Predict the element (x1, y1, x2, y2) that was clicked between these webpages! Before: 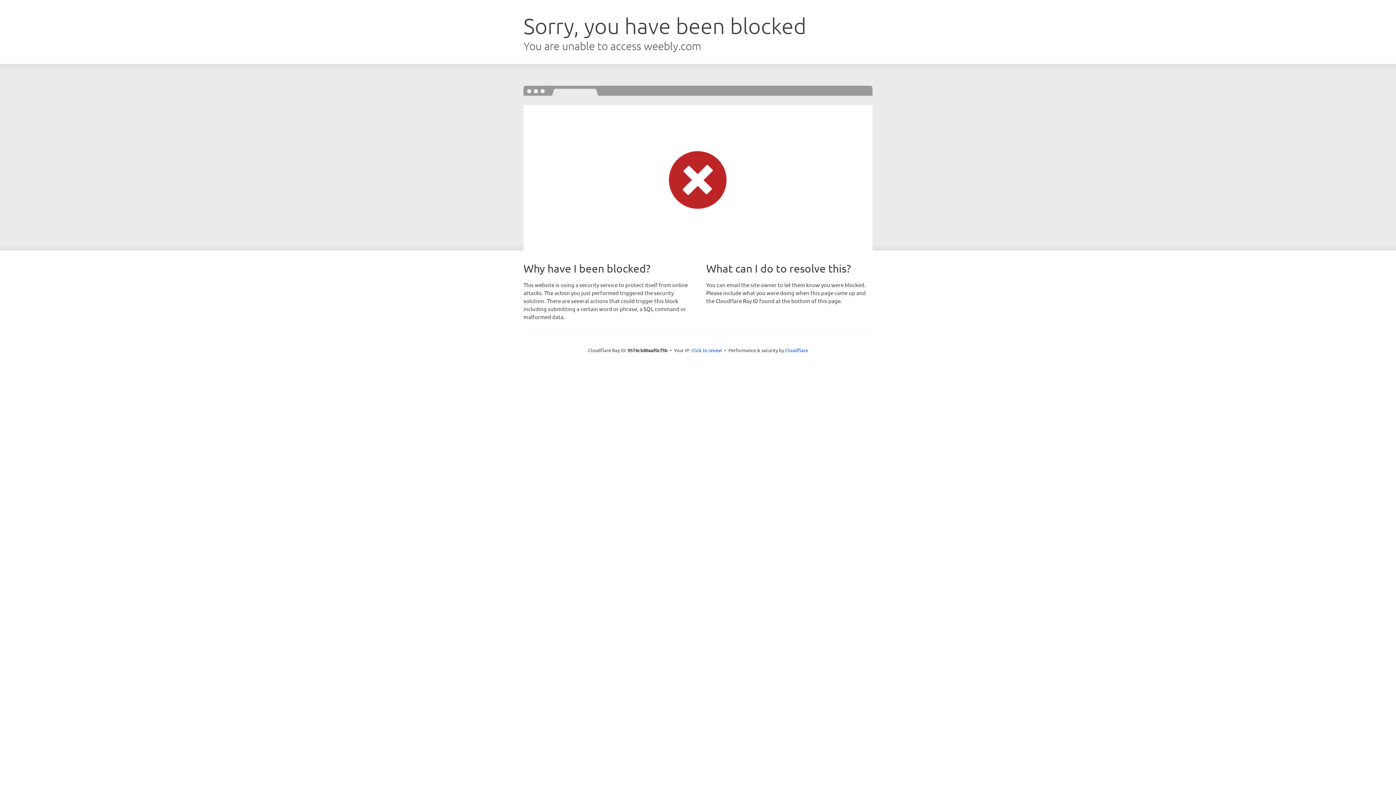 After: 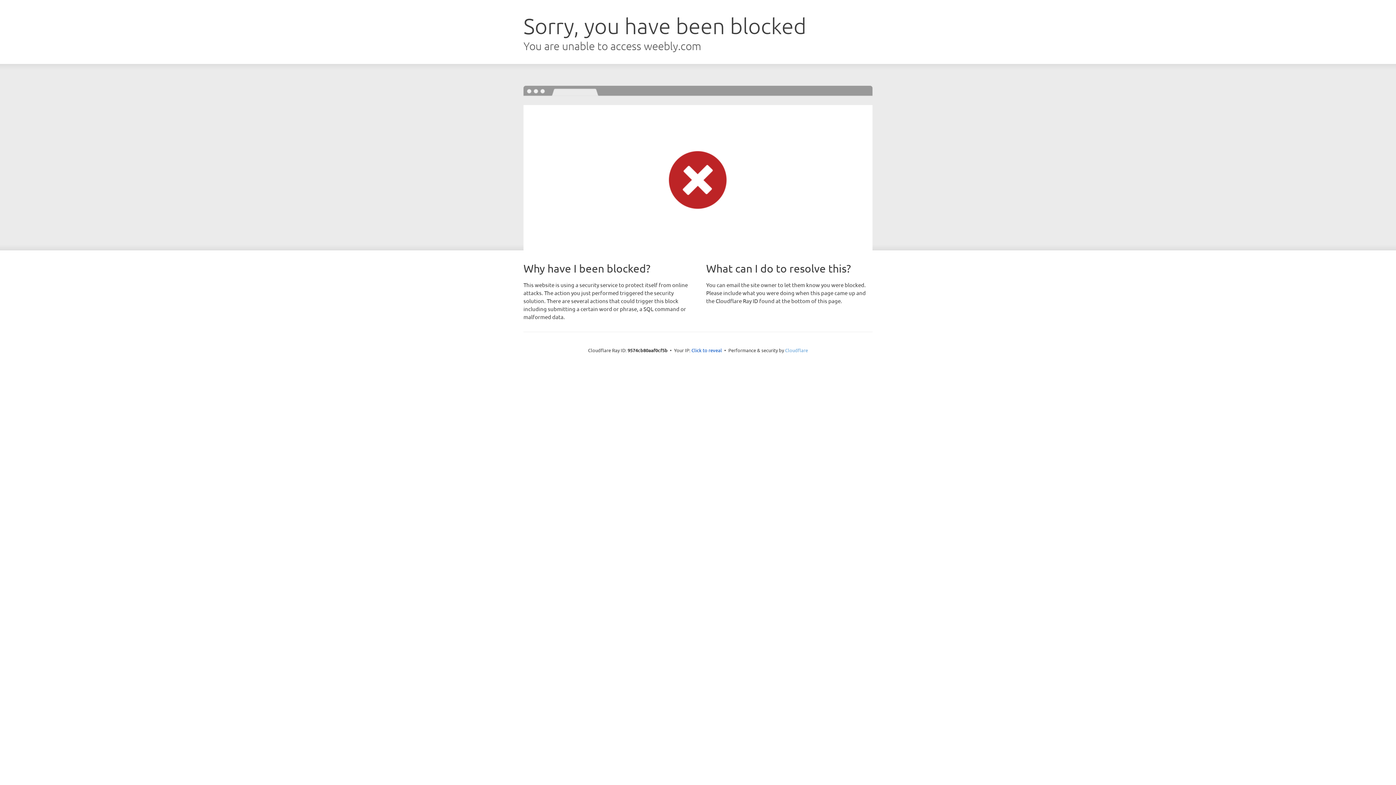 Action: label: Cloudflare bbox: (785, 347, 808, 353)